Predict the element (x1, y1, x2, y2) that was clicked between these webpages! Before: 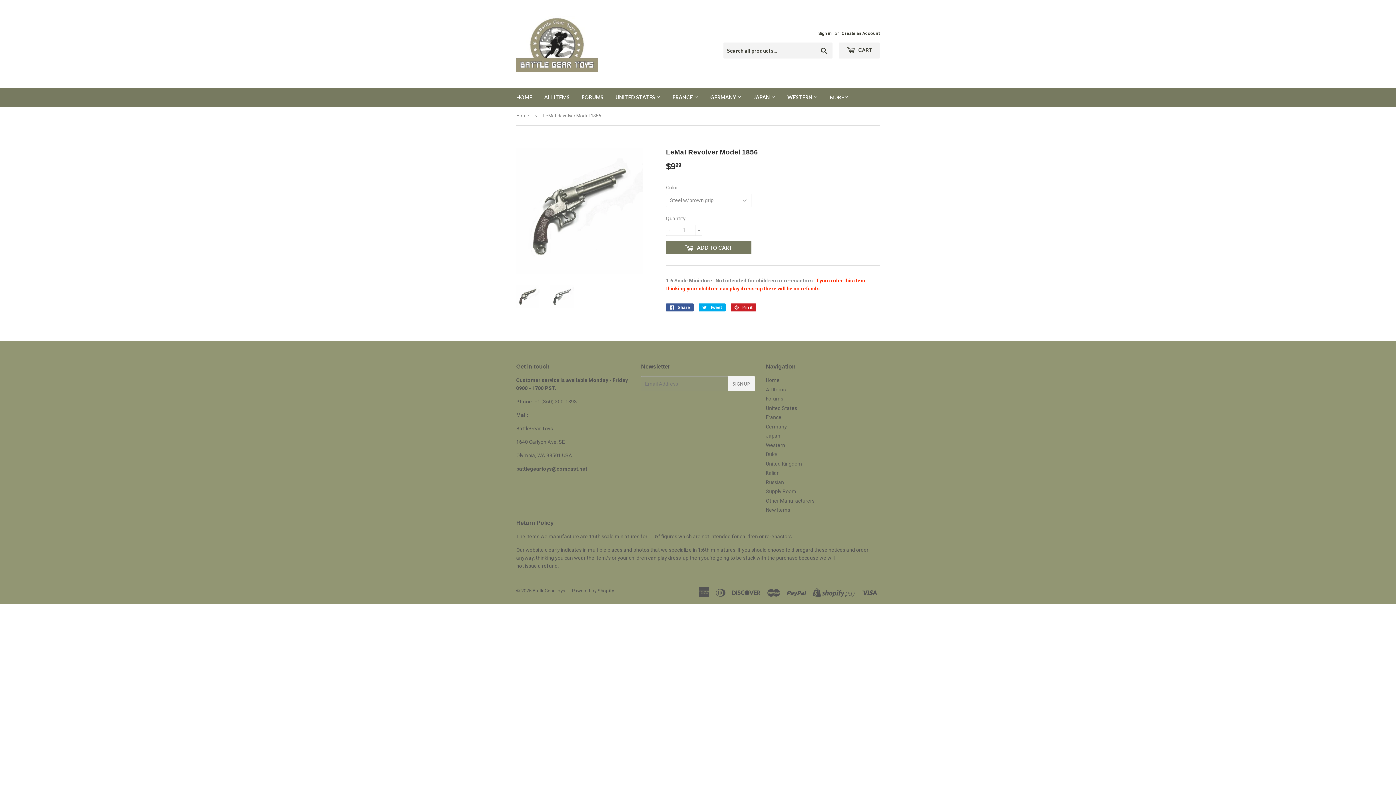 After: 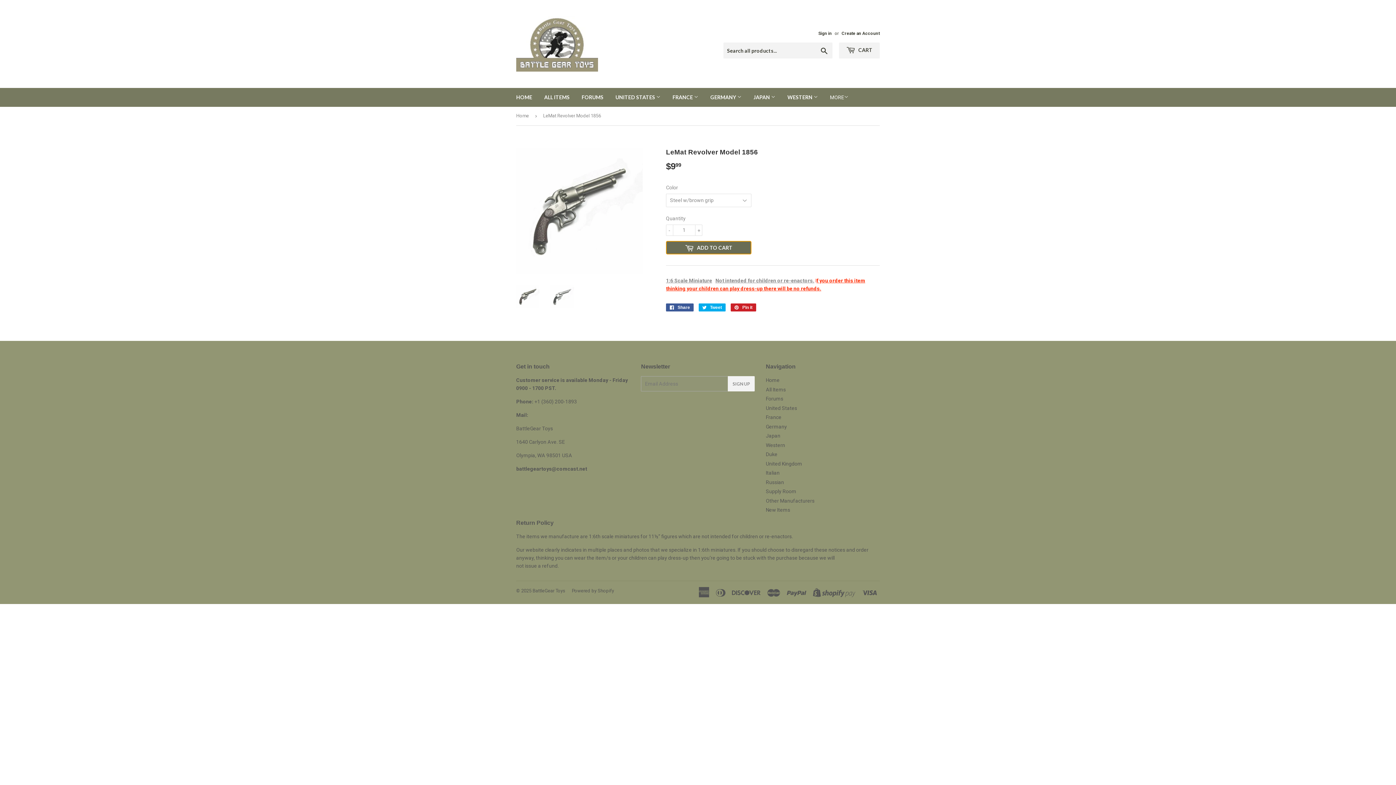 Action: bbox: (666, 241, 751, 254) label:  ADD TO CART